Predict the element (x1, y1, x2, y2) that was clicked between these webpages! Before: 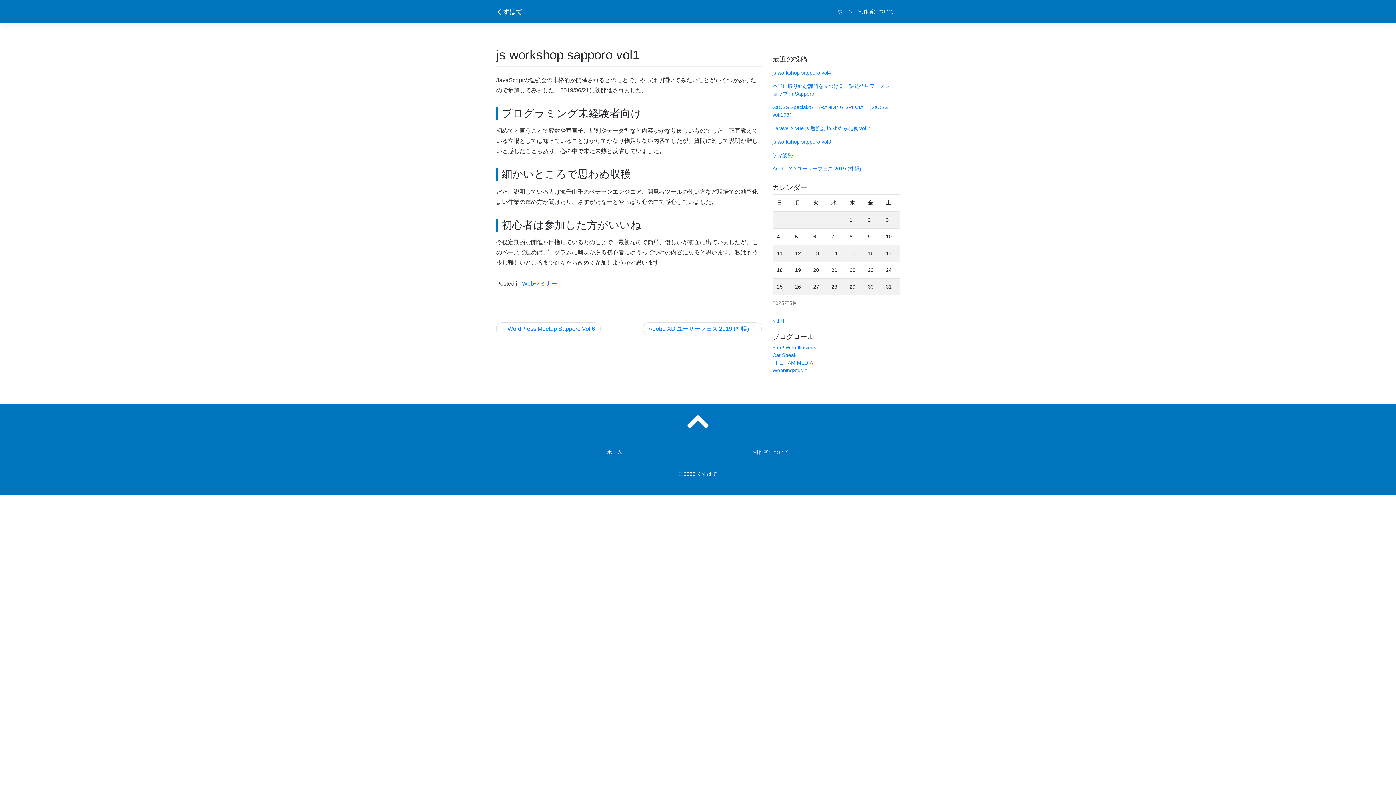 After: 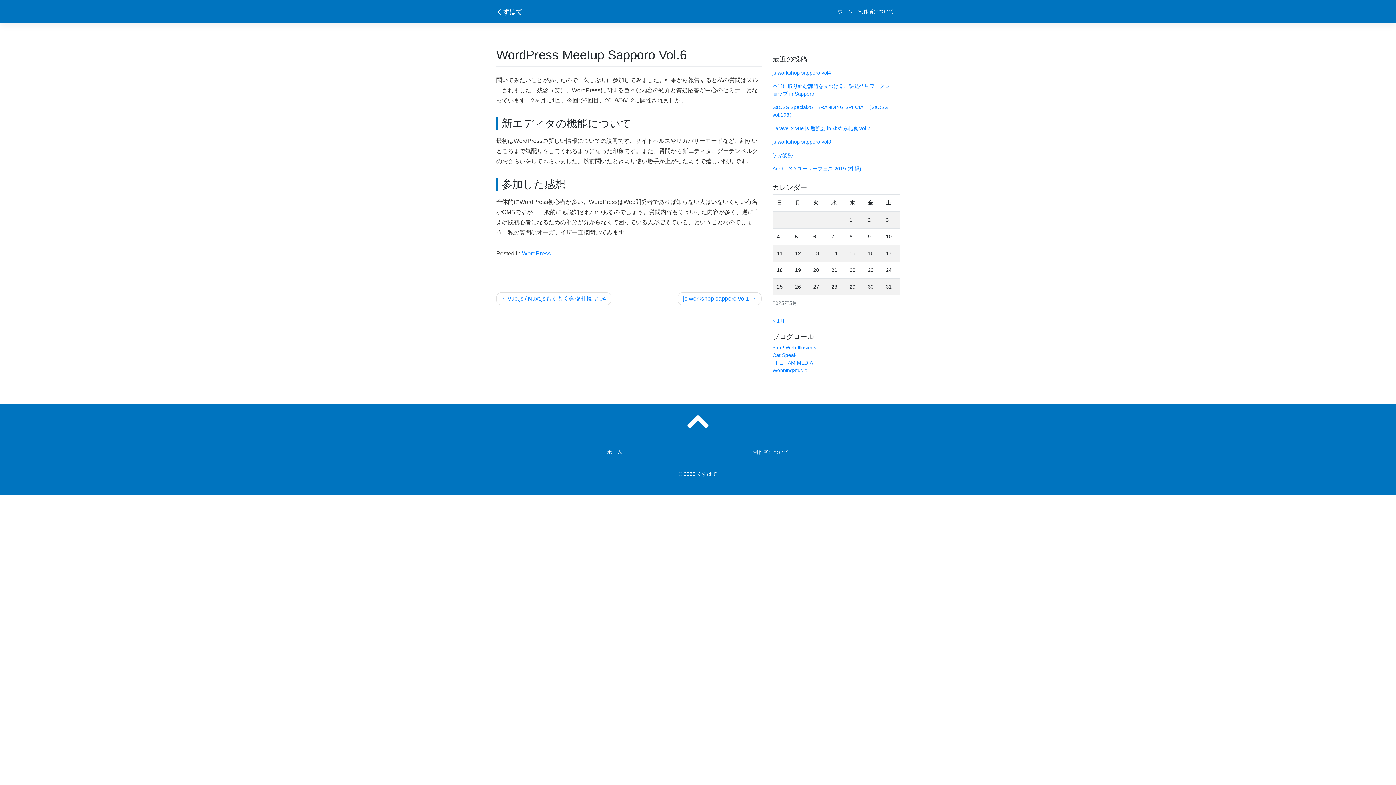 Action: bbox: (496, 322, 600, 335) label: WordPress Meetup Sapporo Vol.6